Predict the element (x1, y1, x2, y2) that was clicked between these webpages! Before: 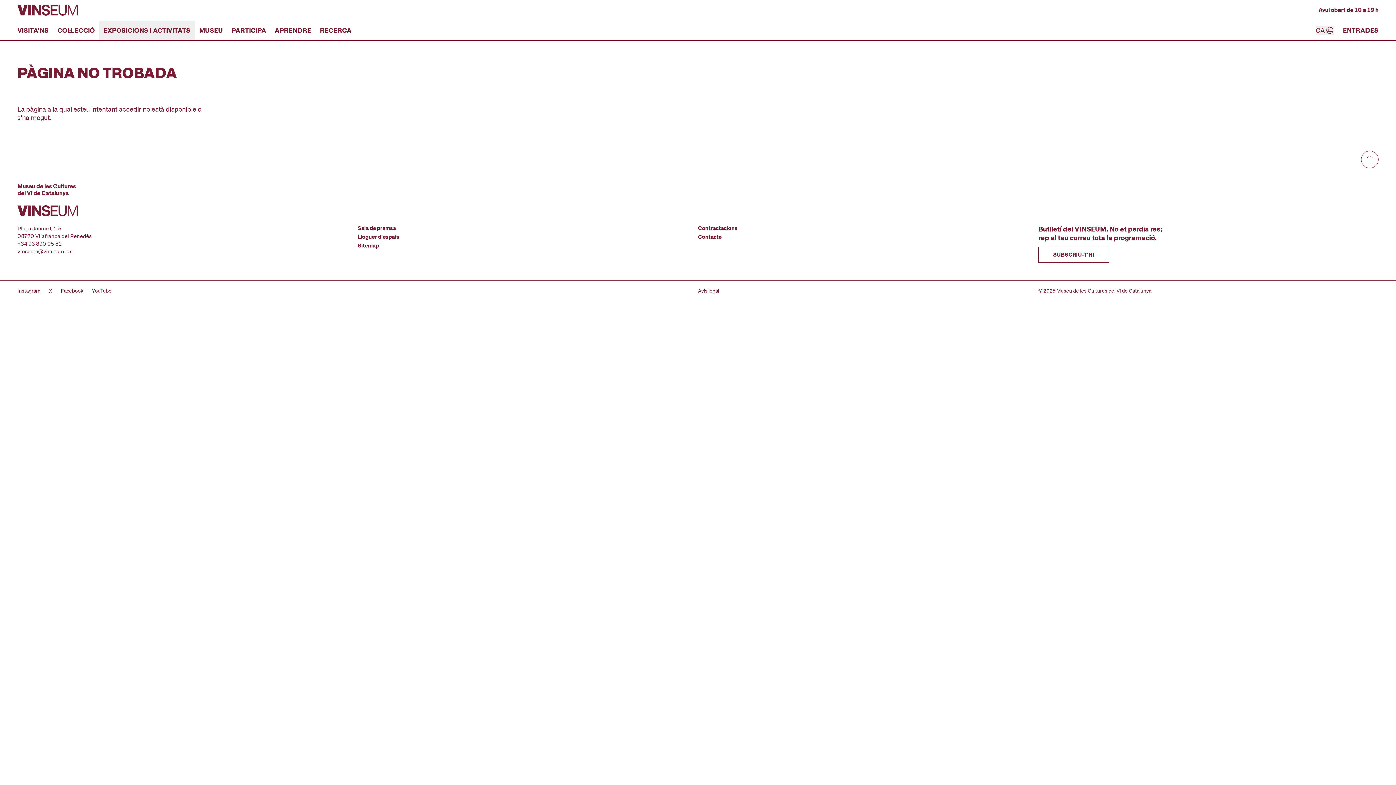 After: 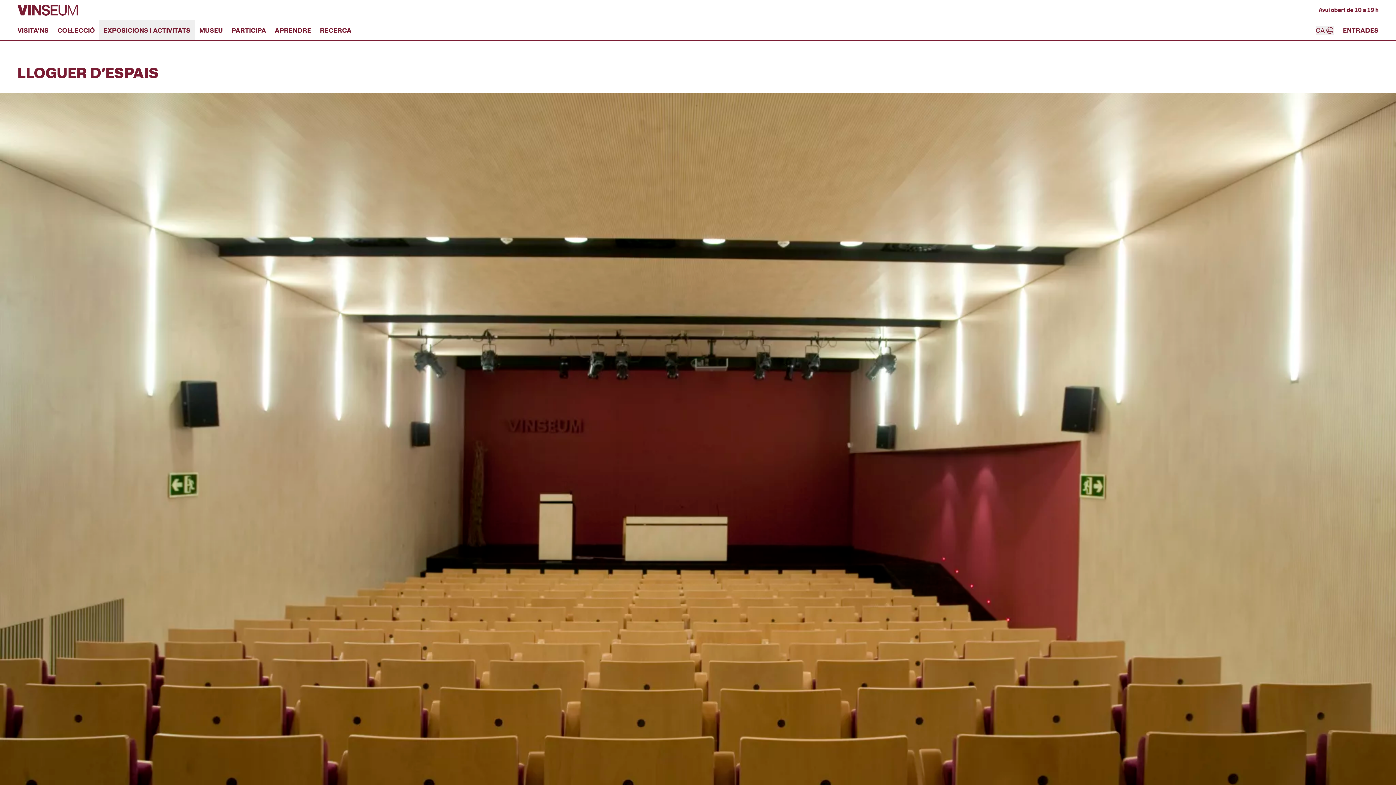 Action: bbox: (357, 233, 399, 240) label: Lloguer d'espais